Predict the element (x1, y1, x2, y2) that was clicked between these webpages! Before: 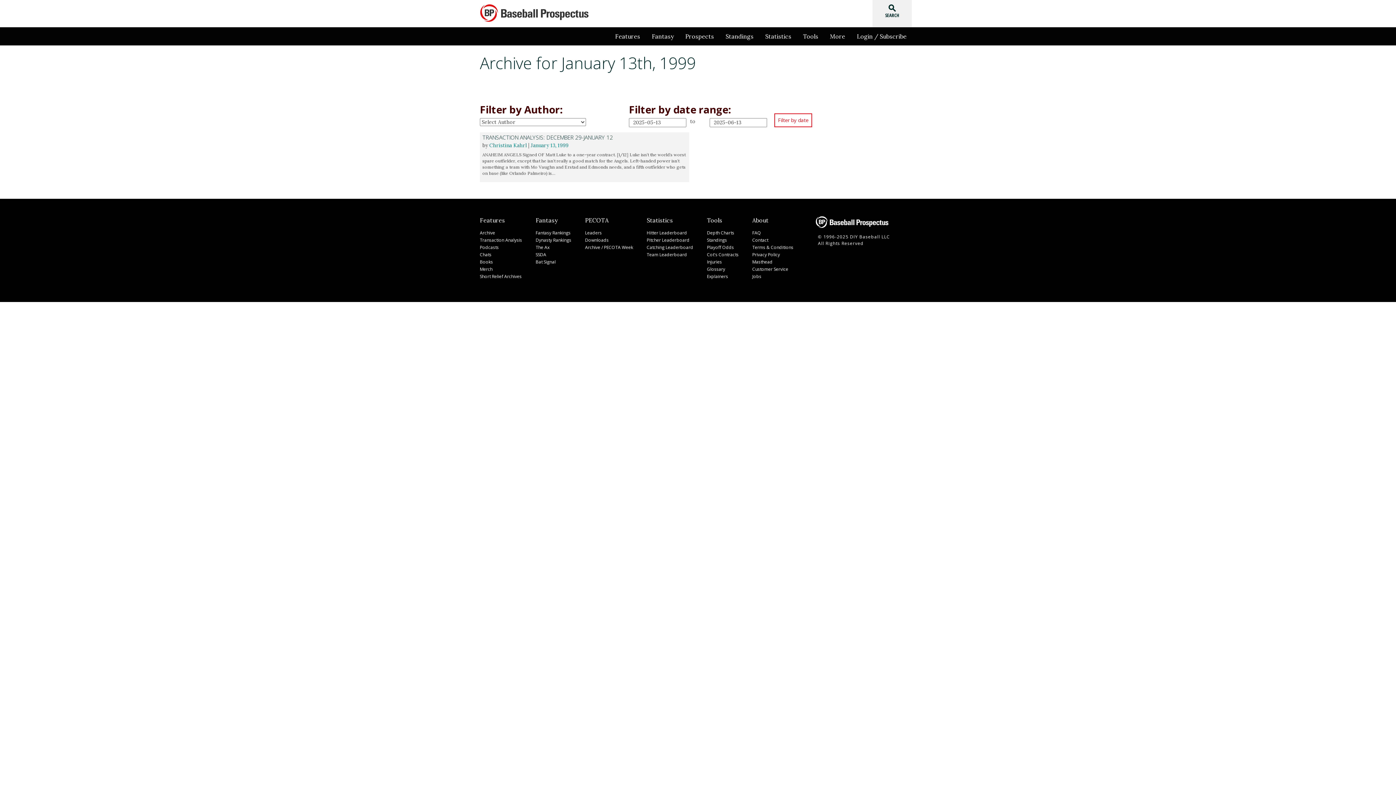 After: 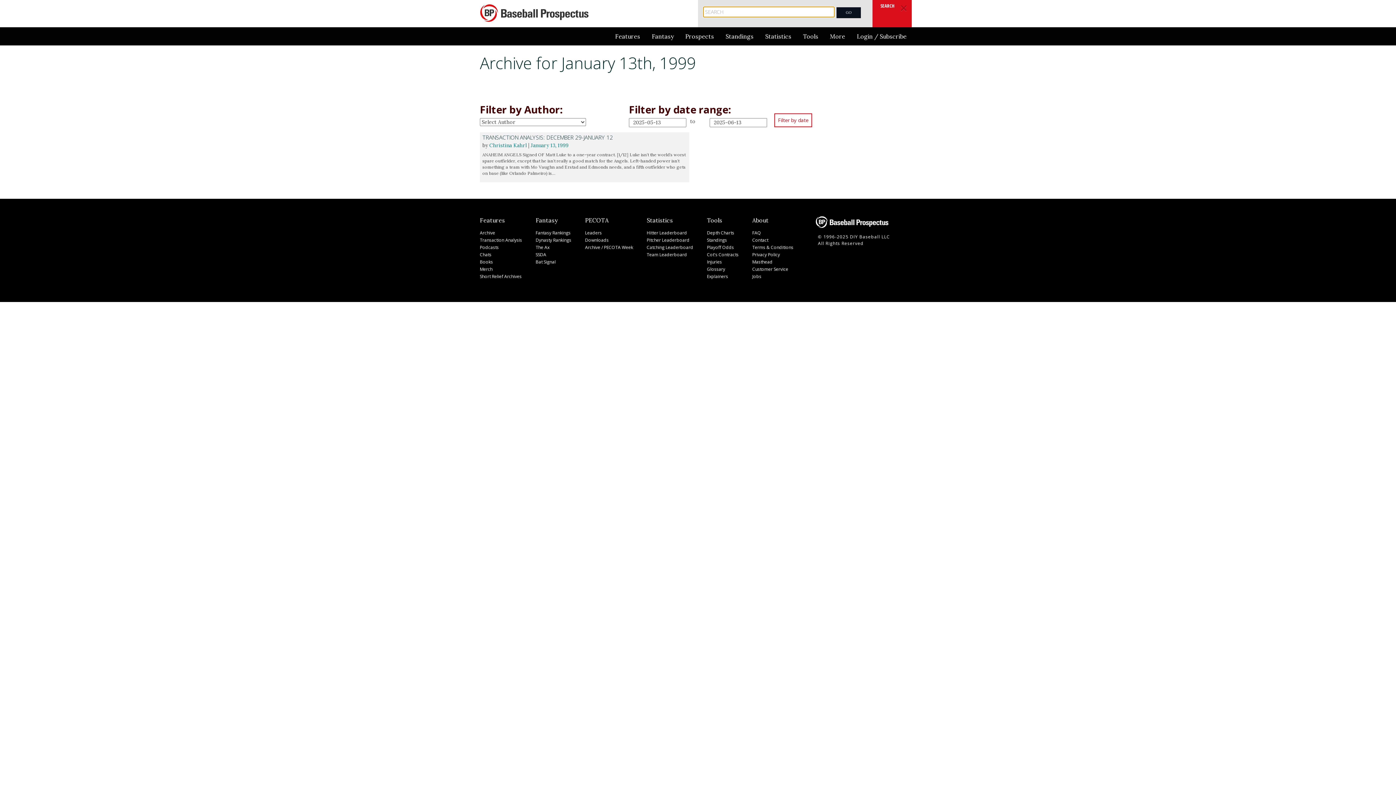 Action: bbox: (872, 0, 912, 27) label: search
SEARCH